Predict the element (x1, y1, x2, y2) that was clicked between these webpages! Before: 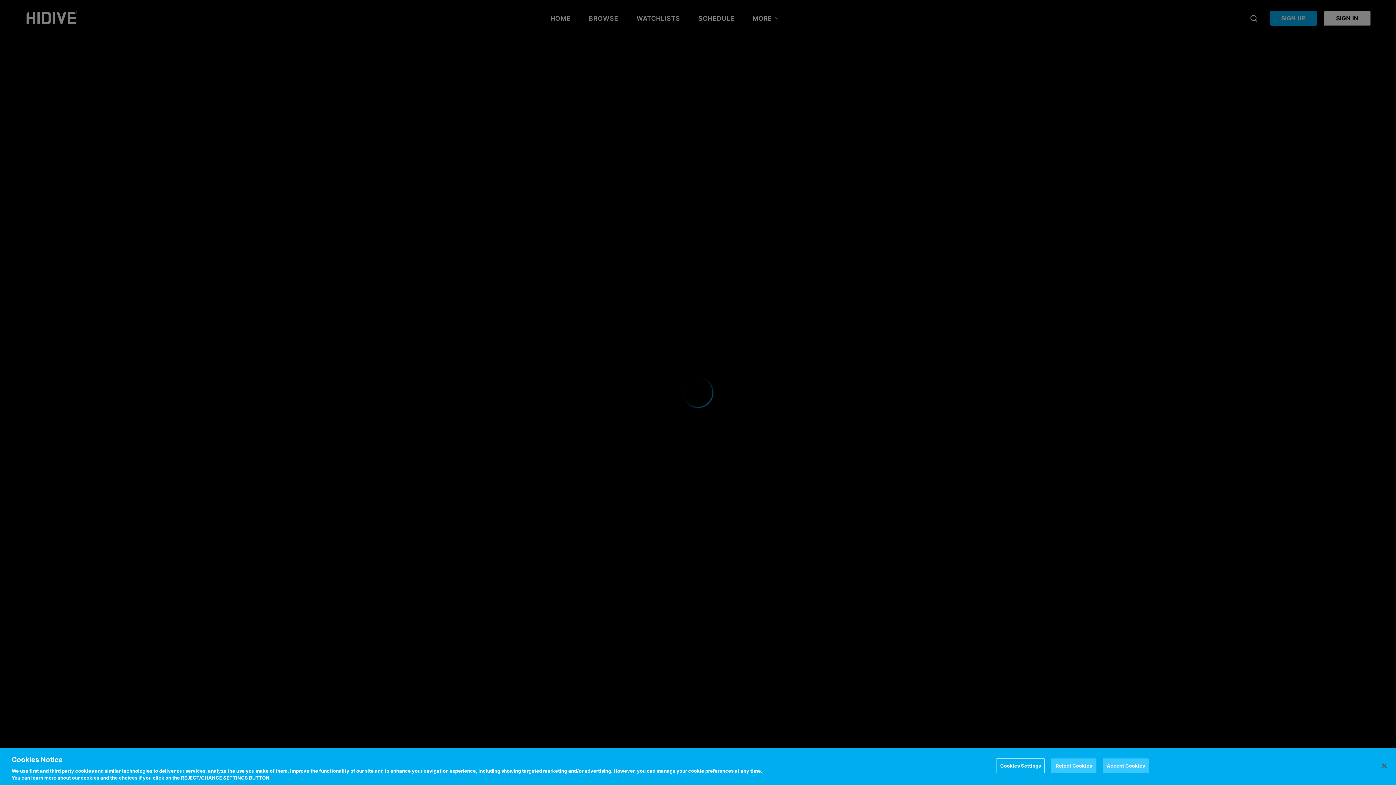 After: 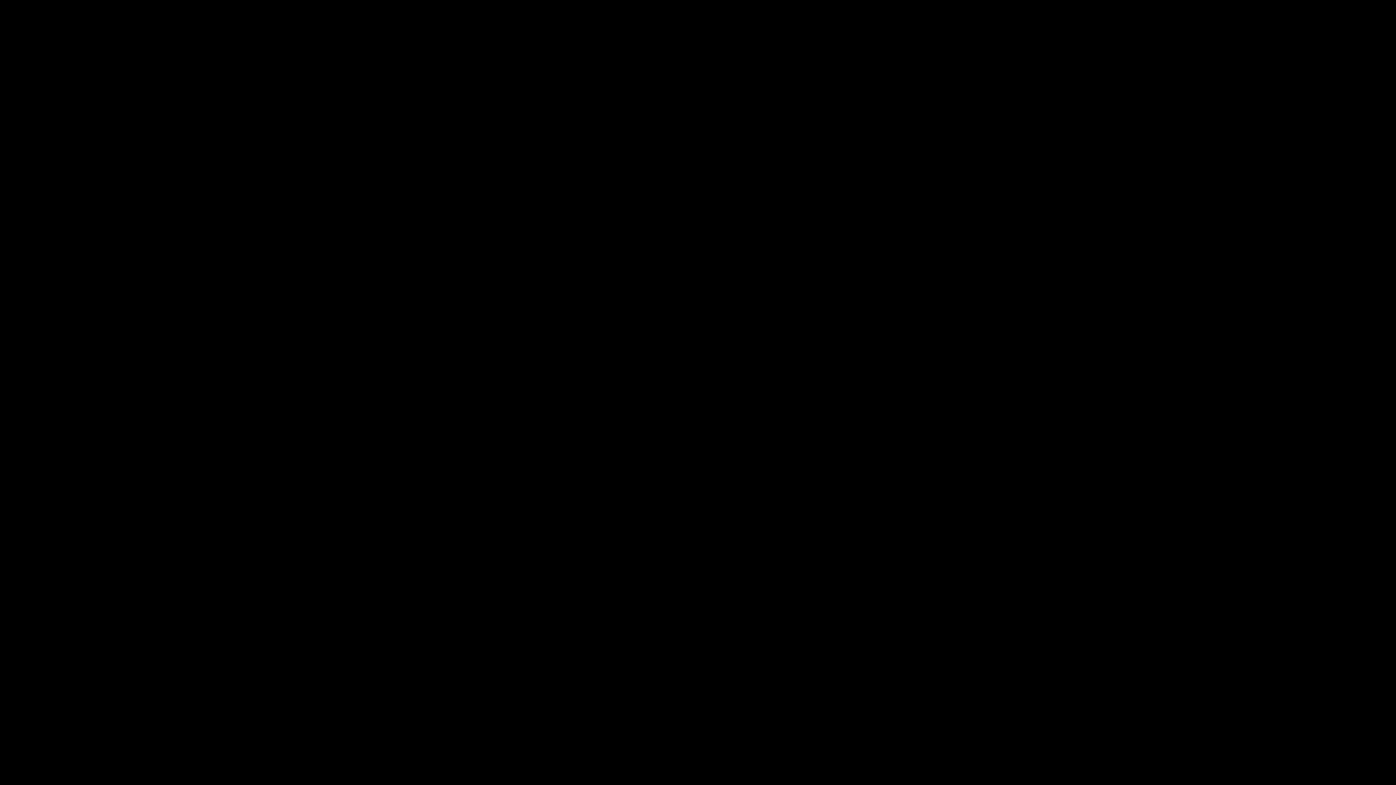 Action: bbox: (1376, 758, 1392, 774) label: Close